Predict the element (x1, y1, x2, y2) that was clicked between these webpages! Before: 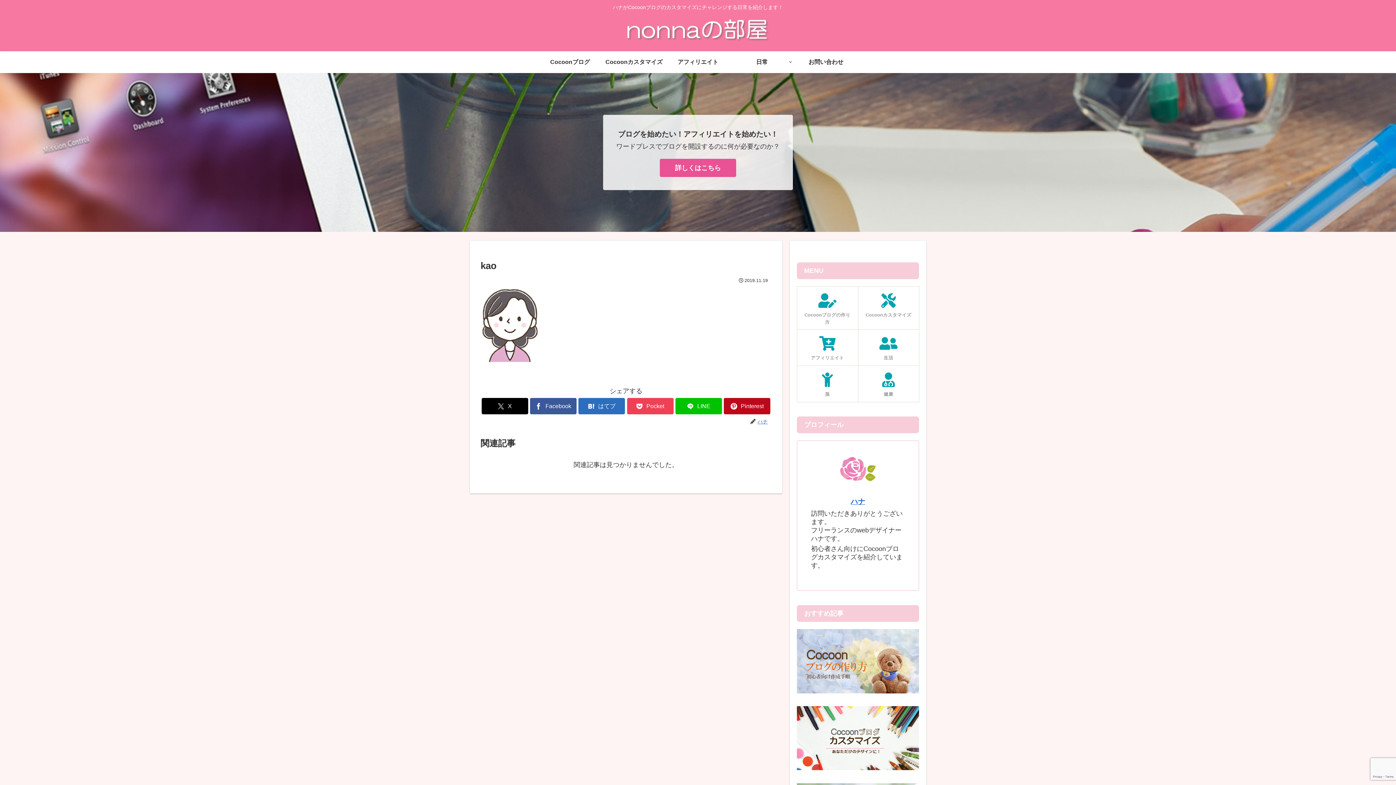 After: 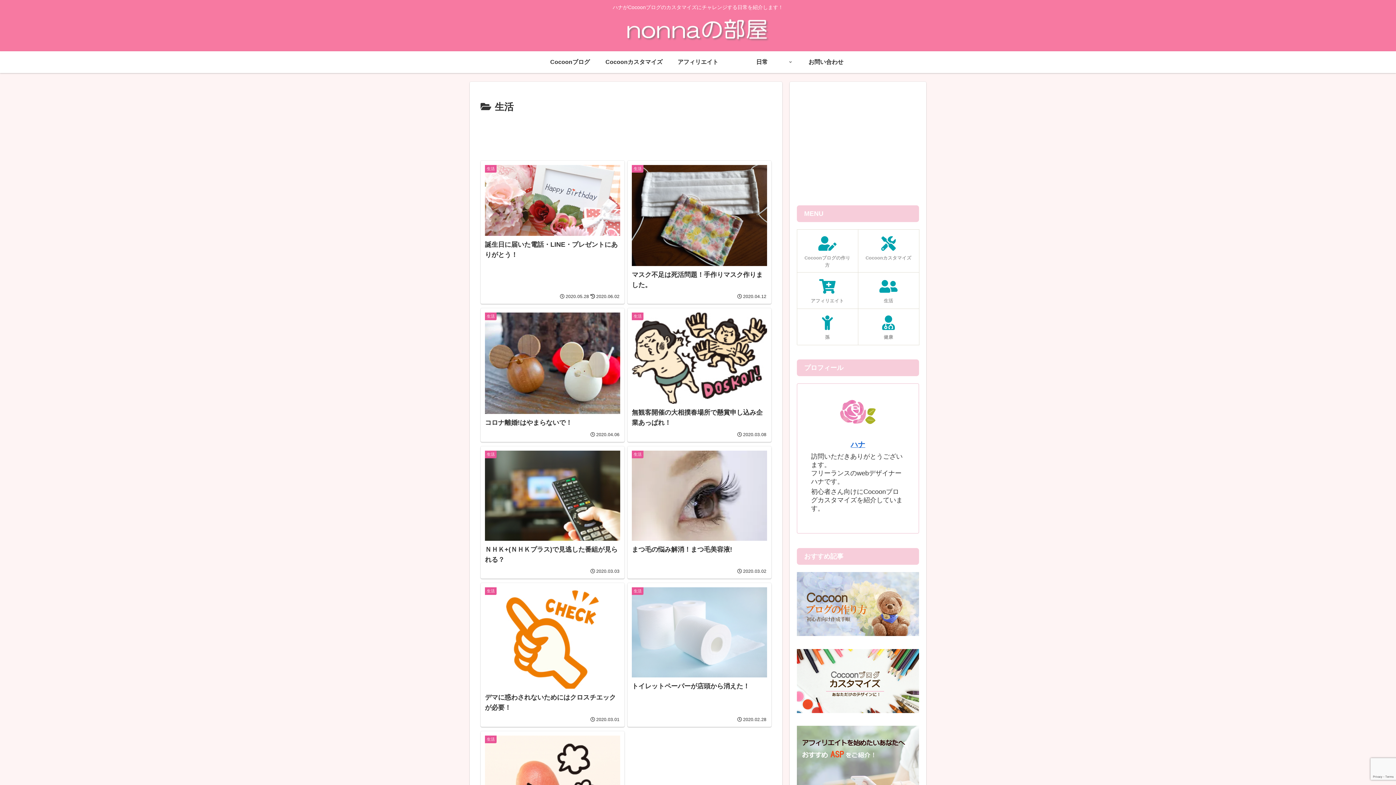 Action: bbox: (858, 329, 919, 365) label: 生活